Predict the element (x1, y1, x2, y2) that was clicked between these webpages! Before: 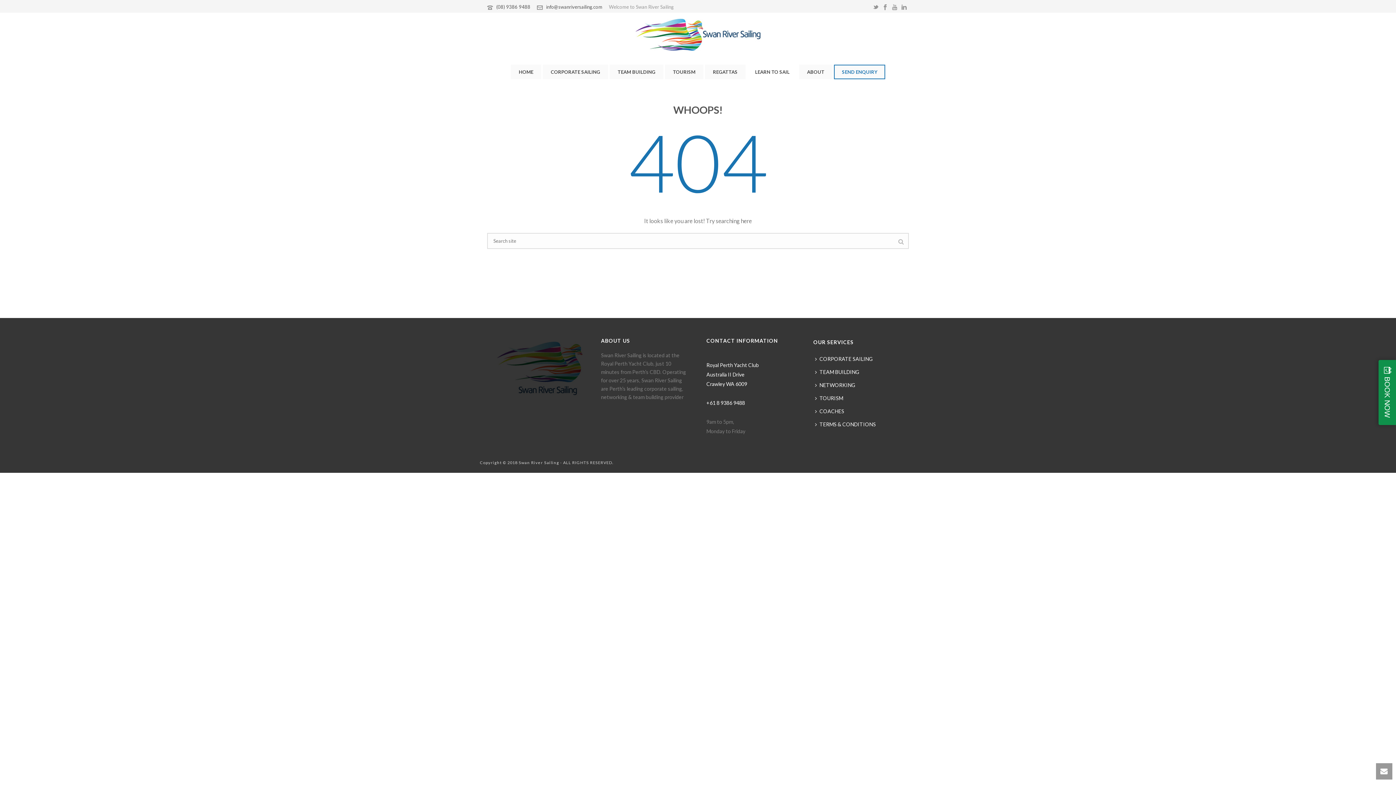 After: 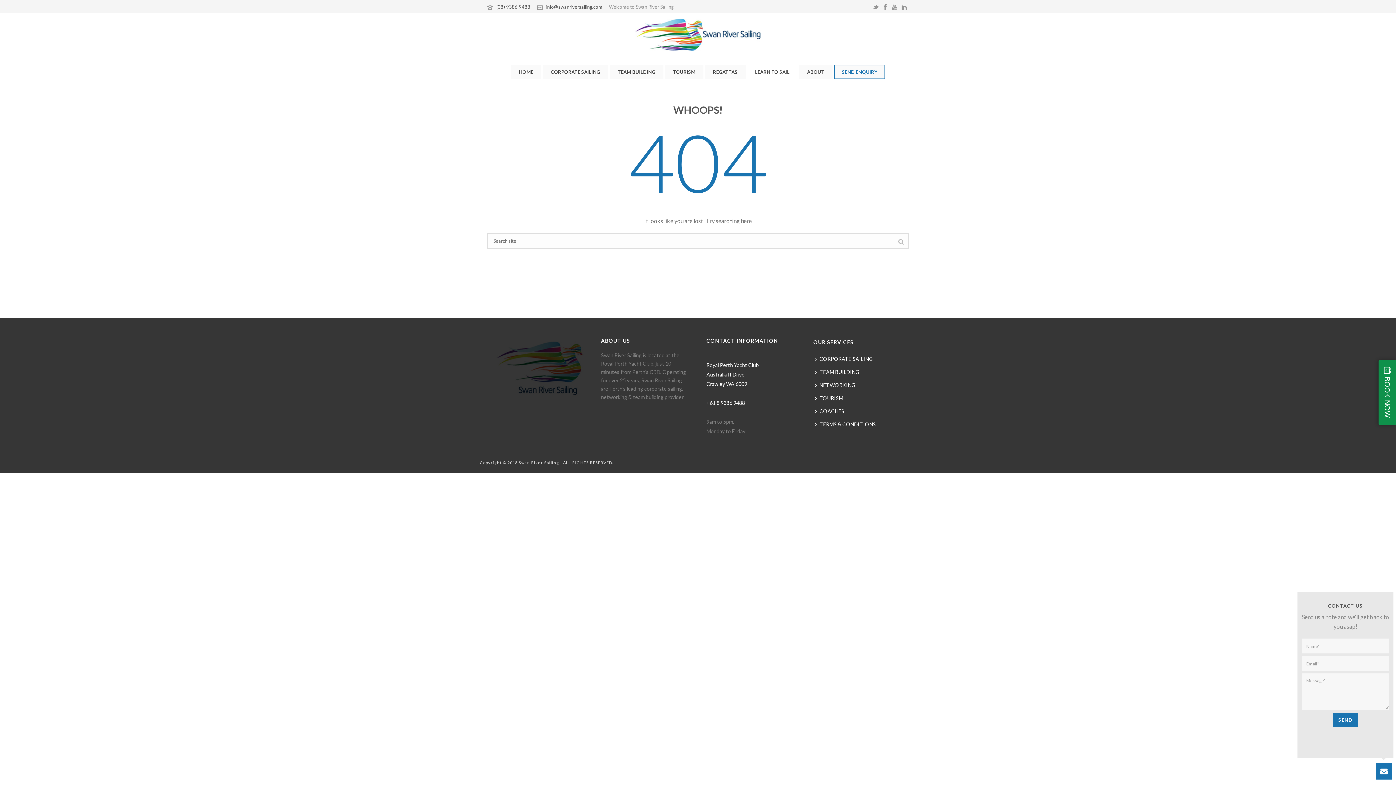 Action: bbox: (1376, 763, 1392, 780)